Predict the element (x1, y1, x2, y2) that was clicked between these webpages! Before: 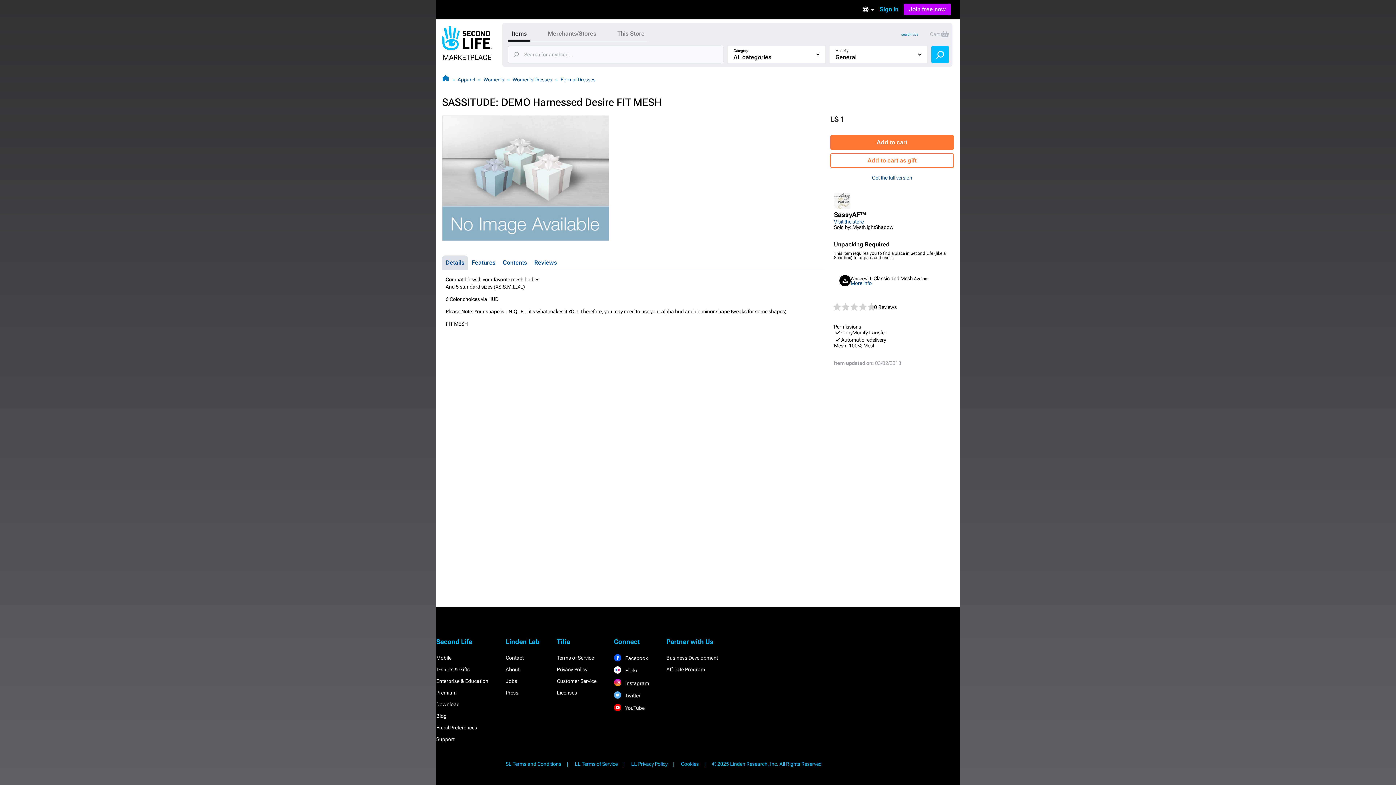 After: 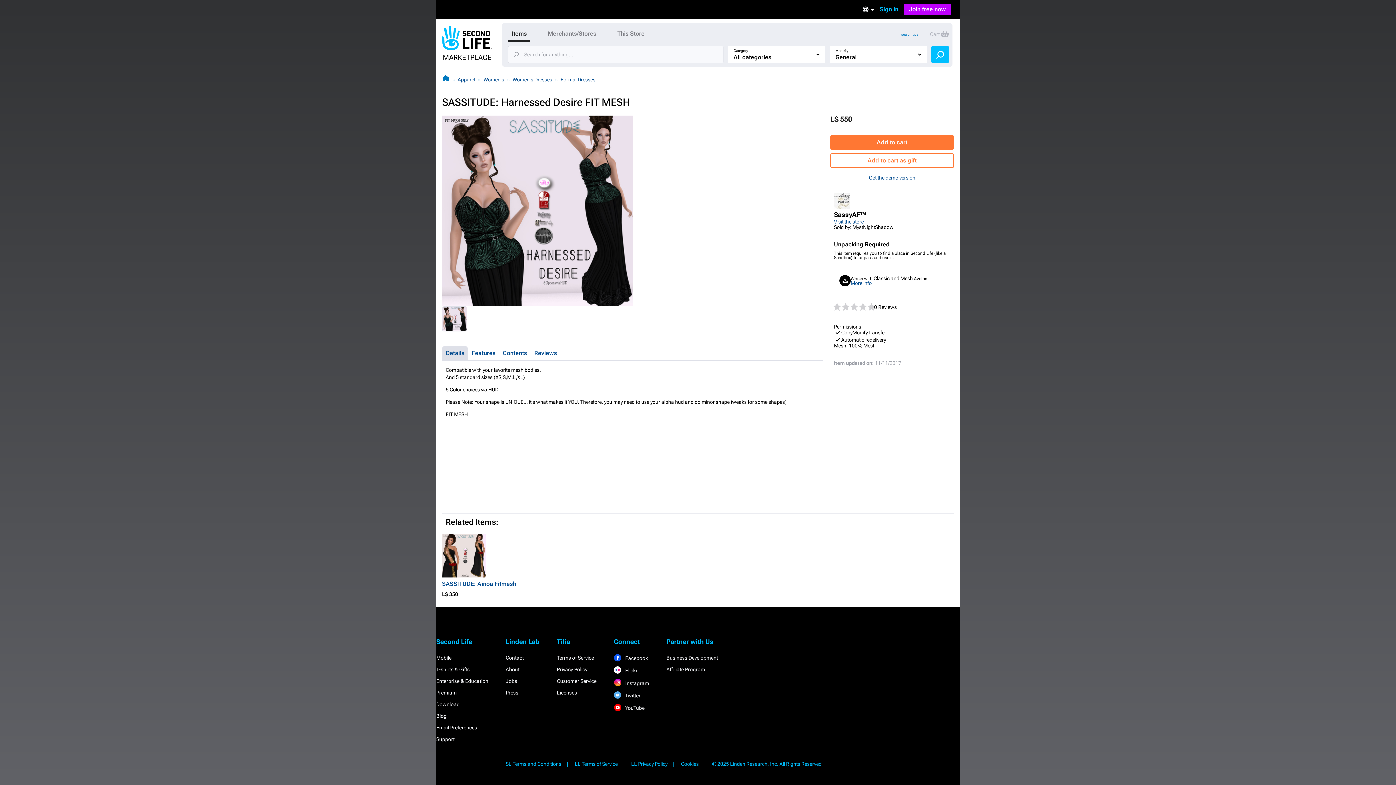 Action: label: Get the full version bbox: (830, 174, 954, 181)